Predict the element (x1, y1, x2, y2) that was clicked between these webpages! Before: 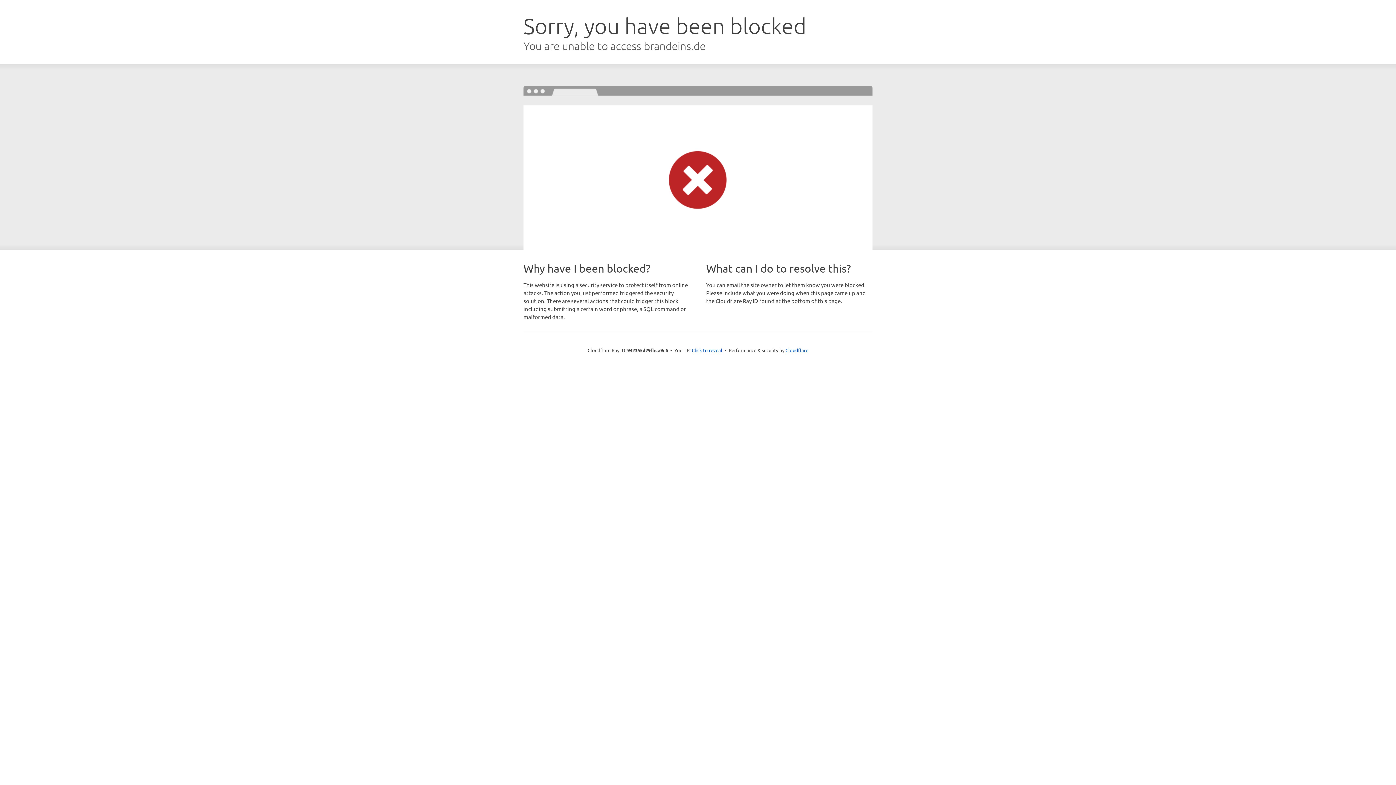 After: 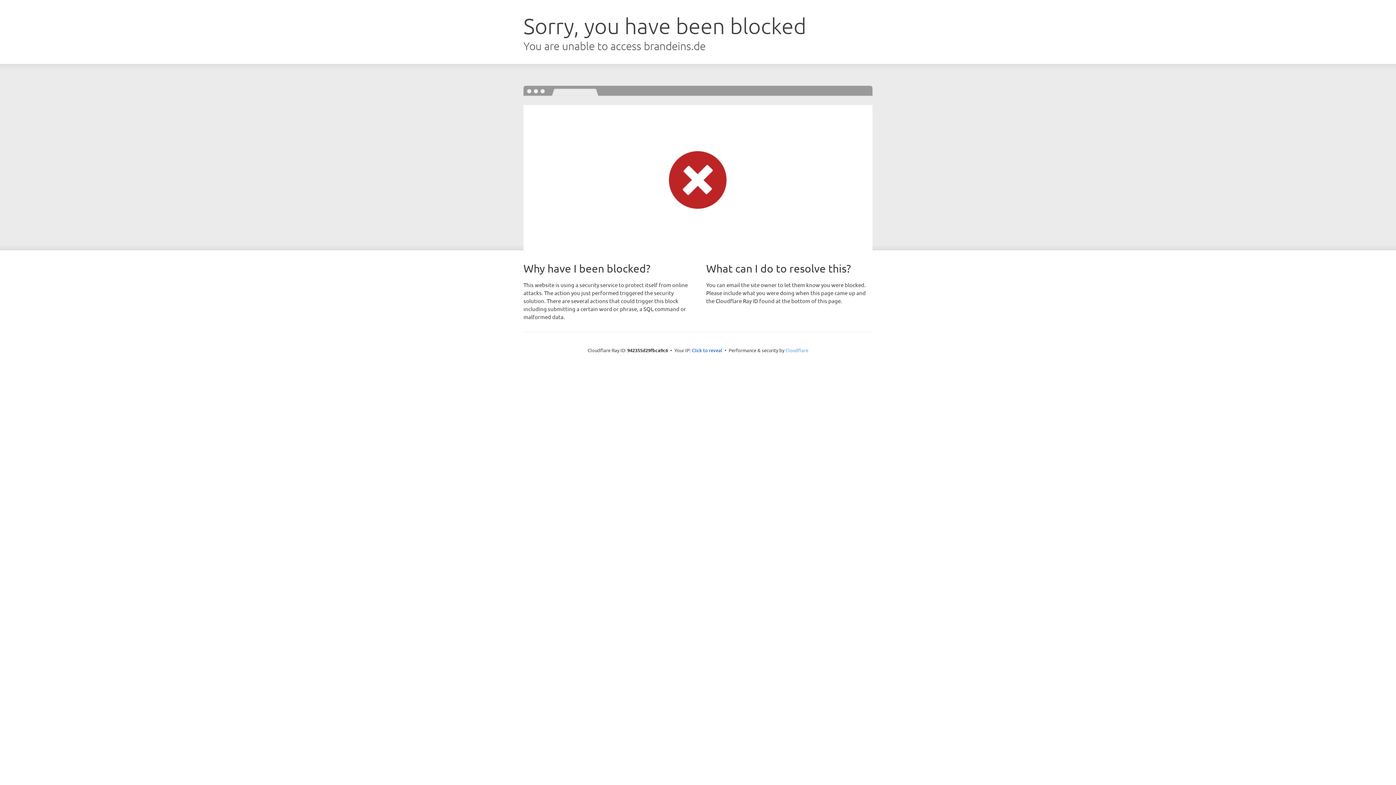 Action: label: Cloudflare bbox: (785, 347, 808, 353)